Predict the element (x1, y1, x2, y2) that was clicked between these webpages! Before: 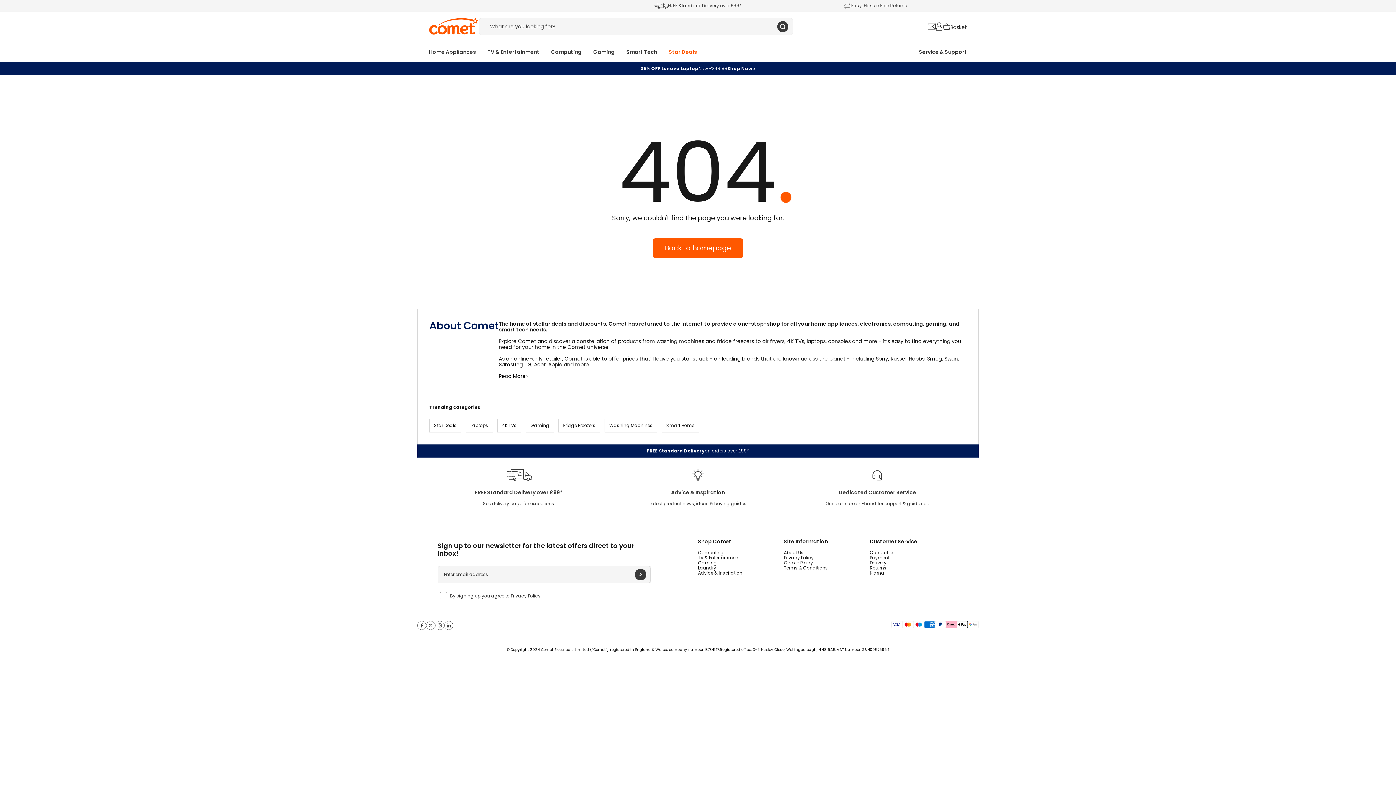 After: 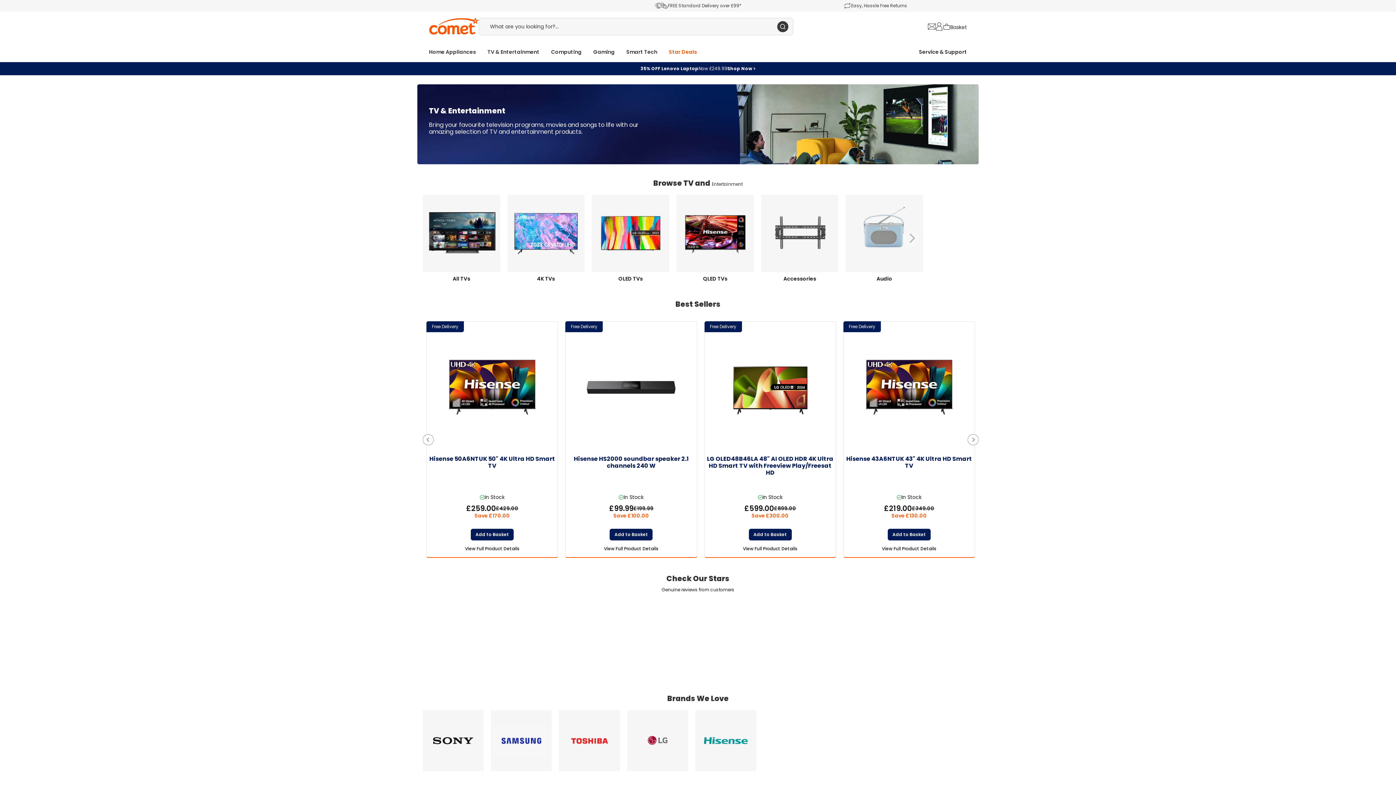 Action: bbox: (698, 554, 740, 561) label: TV & Entertainment